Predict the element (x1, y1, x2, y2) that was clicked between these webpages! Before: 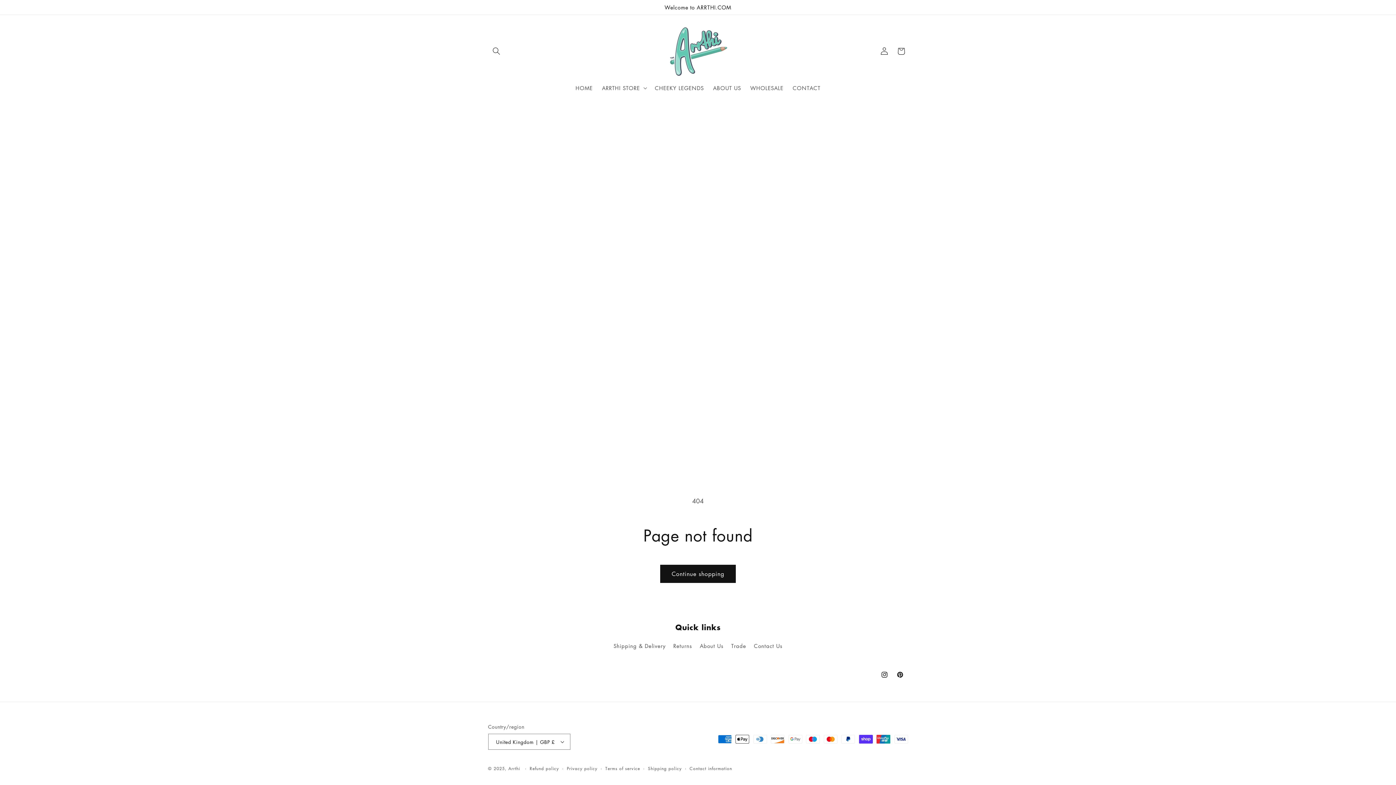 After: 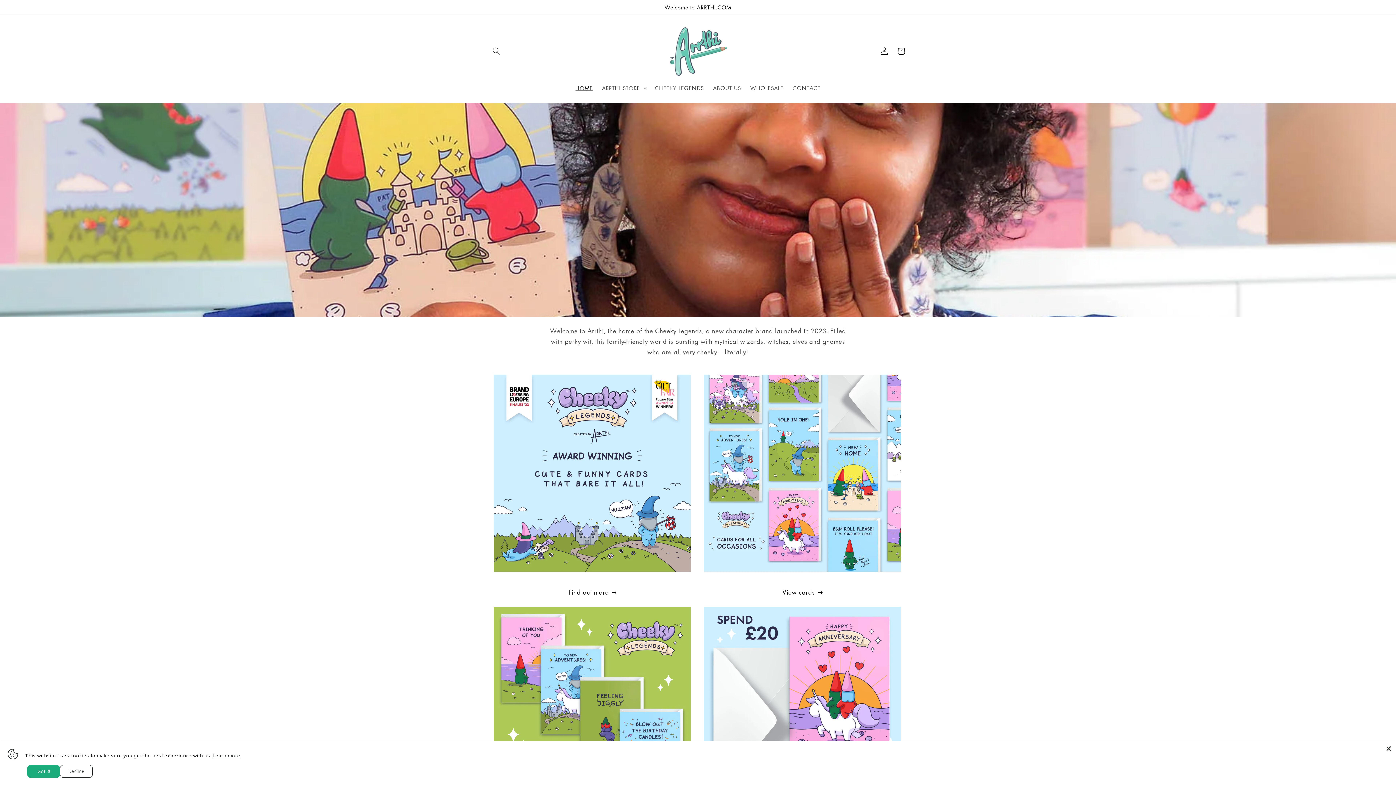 Action: label: HOME bbox: (571, 80, 597, 95)